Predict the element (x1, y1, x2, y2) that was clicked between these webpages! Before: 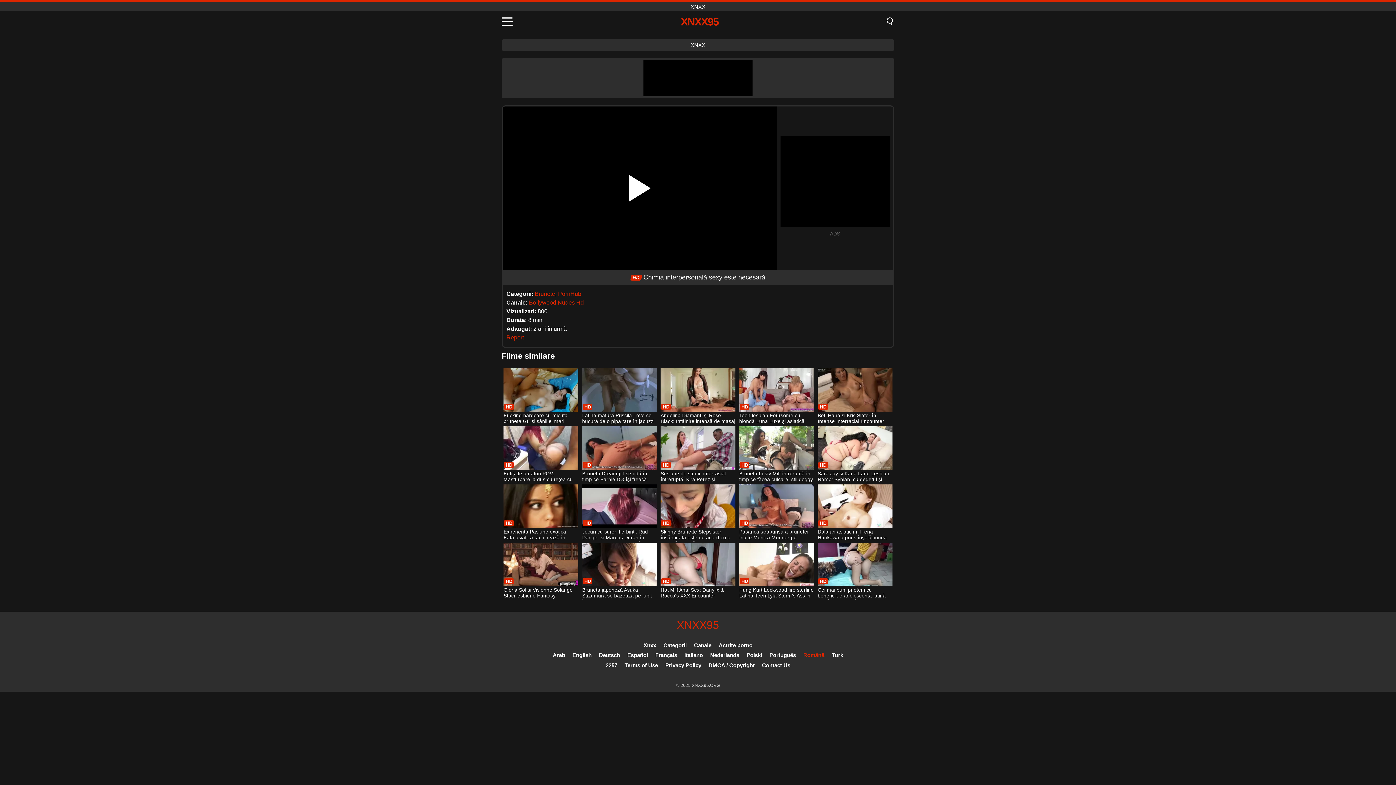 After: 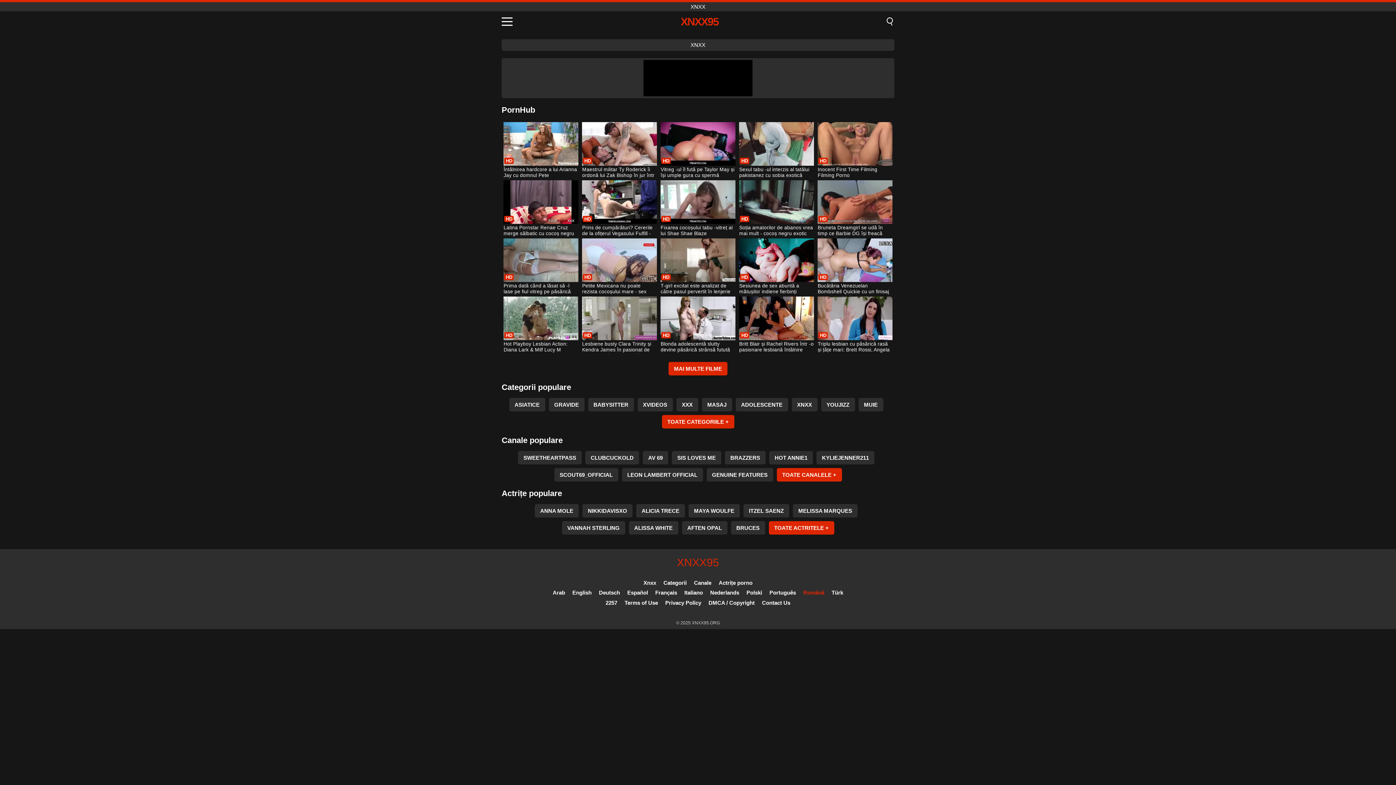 Action: bbox: (558, 290, 581, 297) label: PornHub